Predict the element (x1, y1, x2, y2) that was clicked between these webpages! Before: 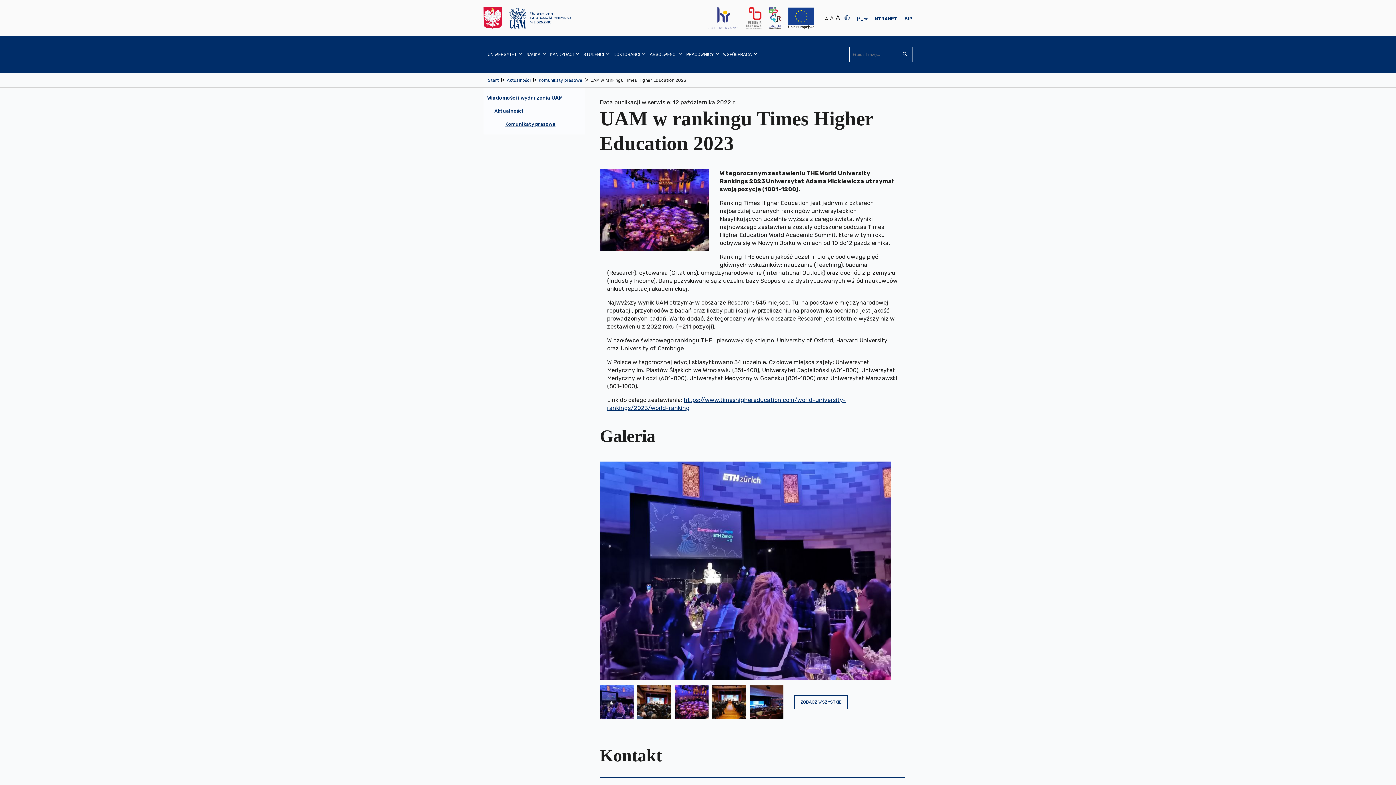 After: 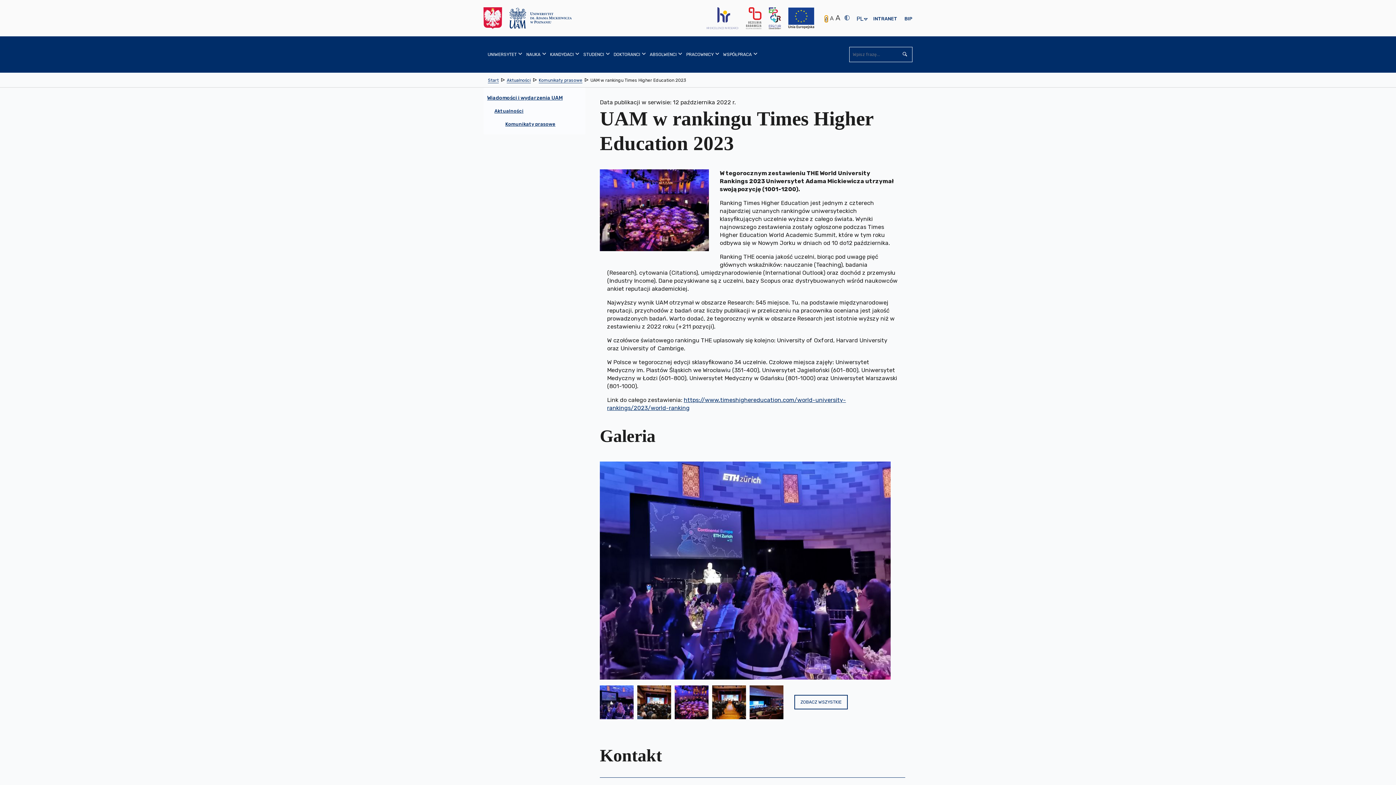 Action: label: Normalny rozmiar tekstu bbox: (825, 15, 828, 22)